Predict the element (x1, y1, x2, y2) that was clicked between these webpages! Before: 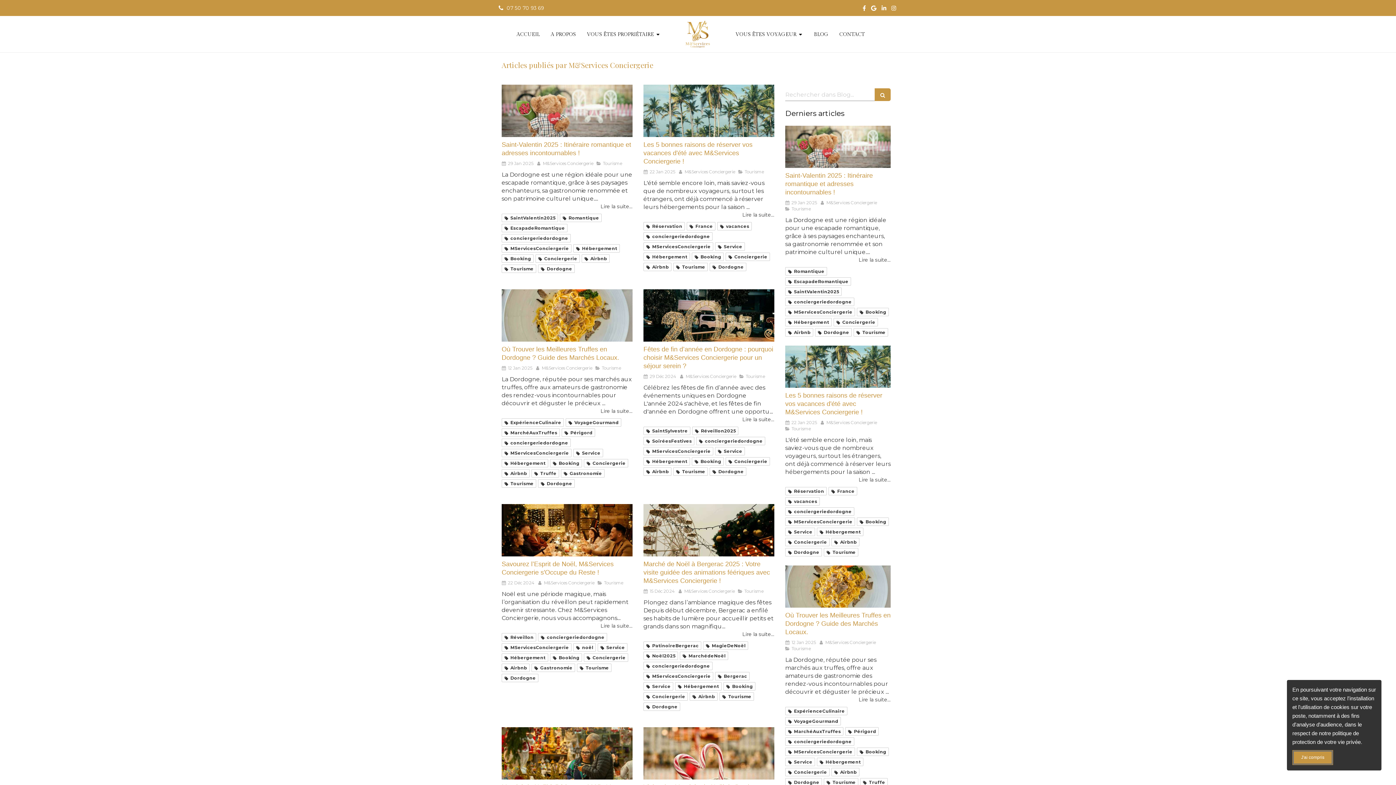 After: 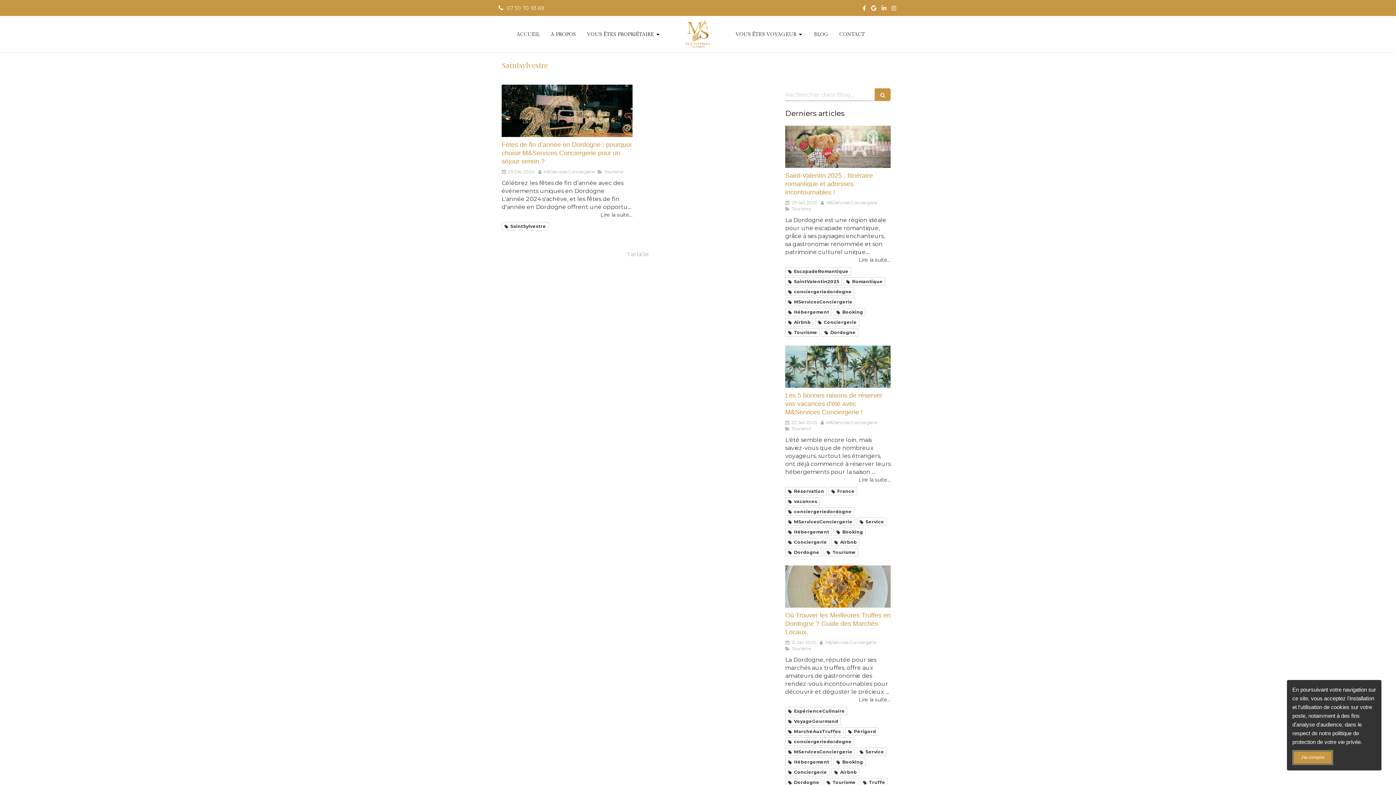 Action: label: SaintSylvestre bbox: (643, 426, 690, 435)